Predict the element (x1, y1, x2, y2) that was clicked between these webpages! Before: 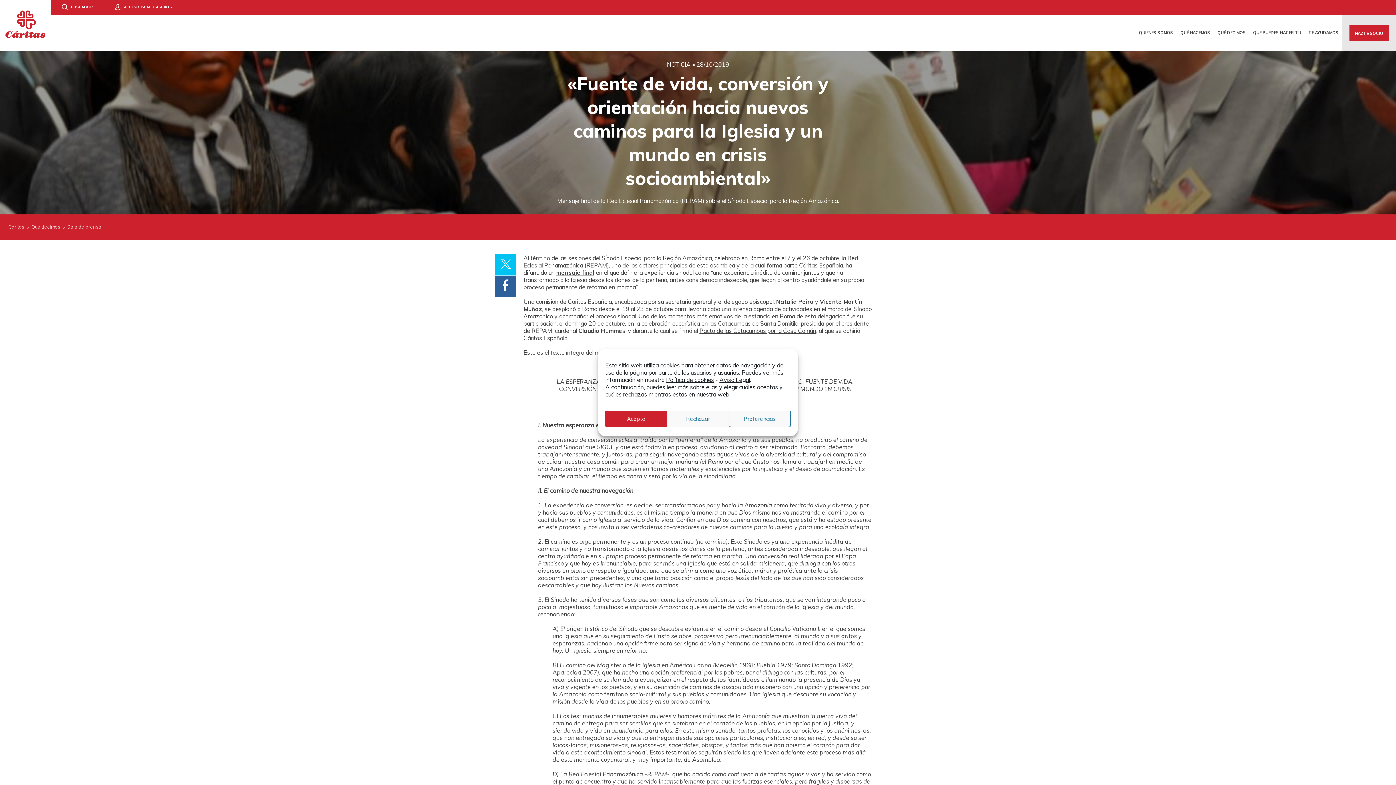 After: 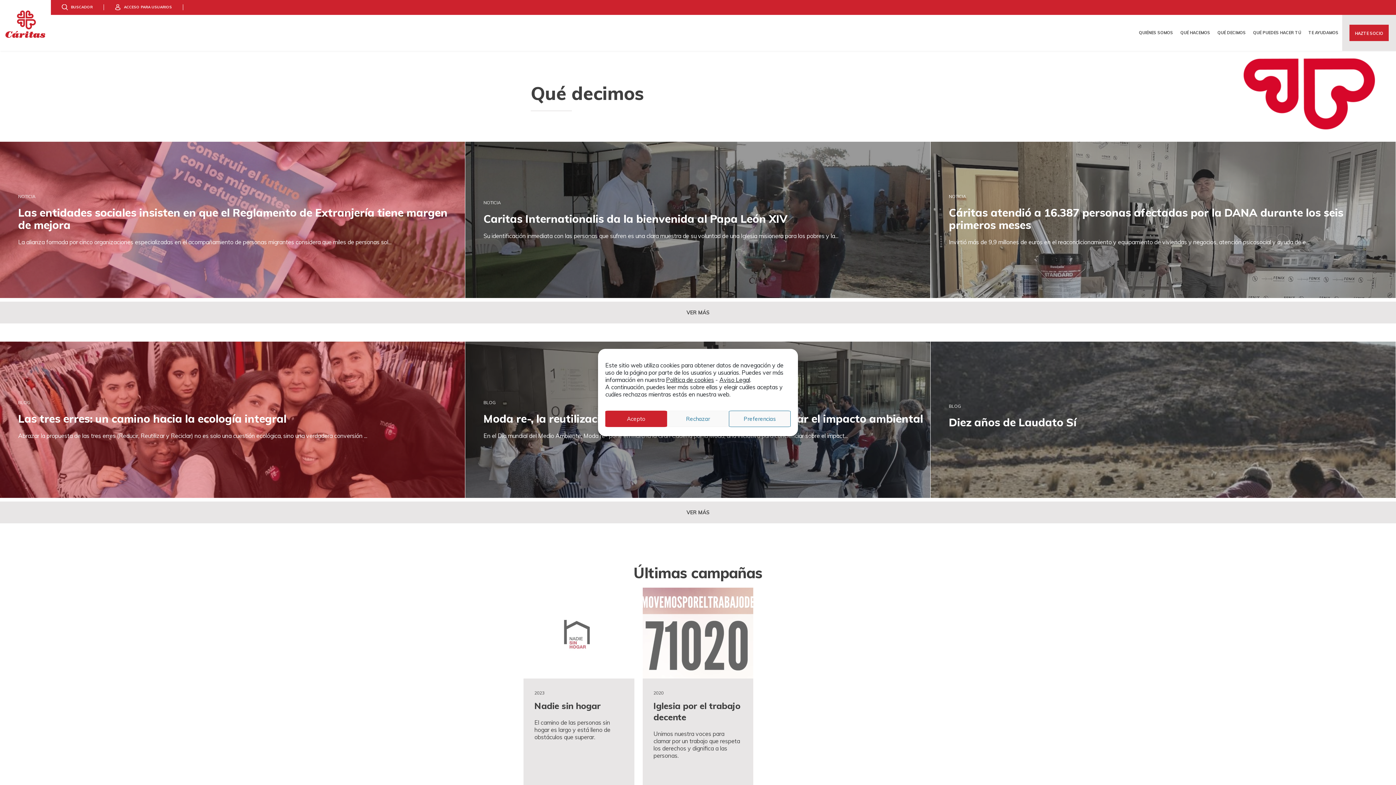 Action: label: QUÉ DECIMOS bbox: (1214, 14, 1249, 50)